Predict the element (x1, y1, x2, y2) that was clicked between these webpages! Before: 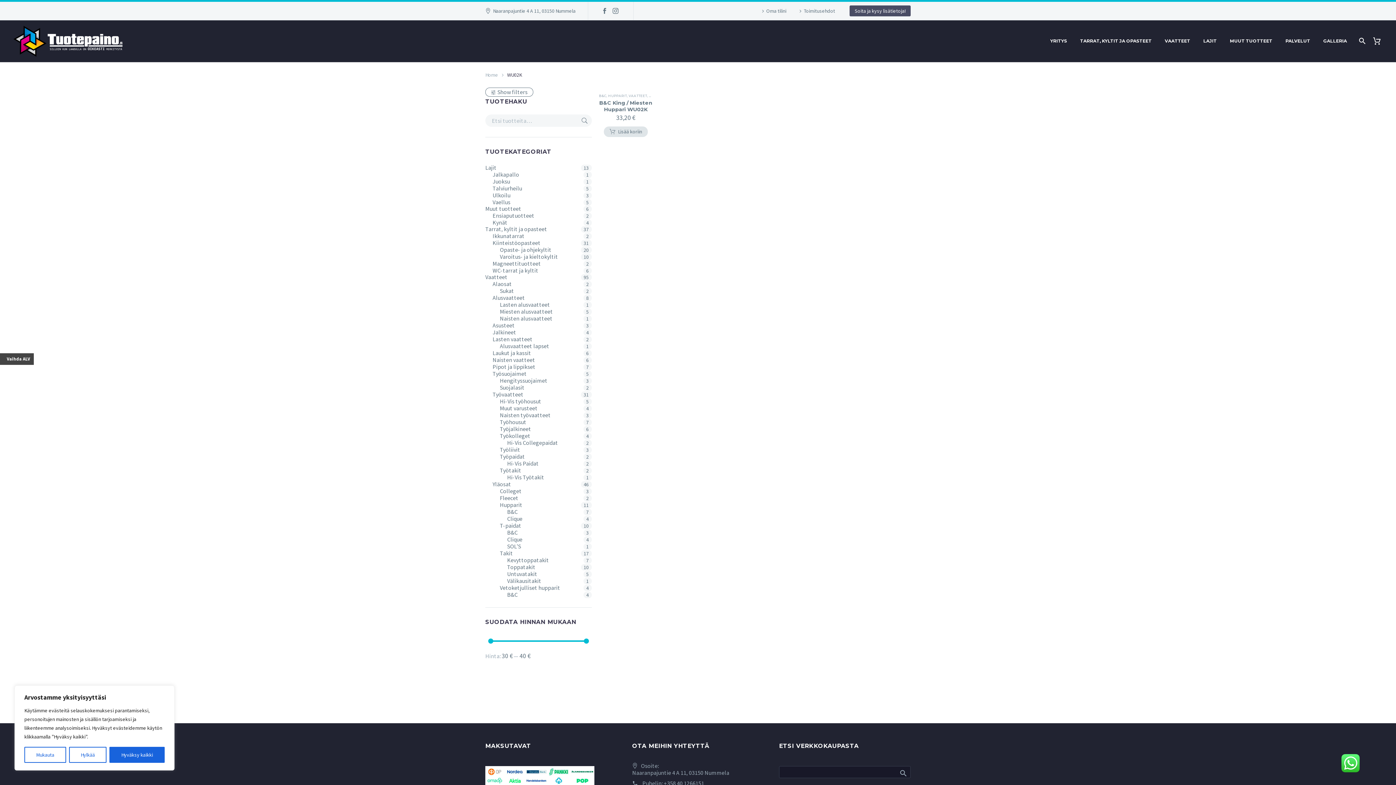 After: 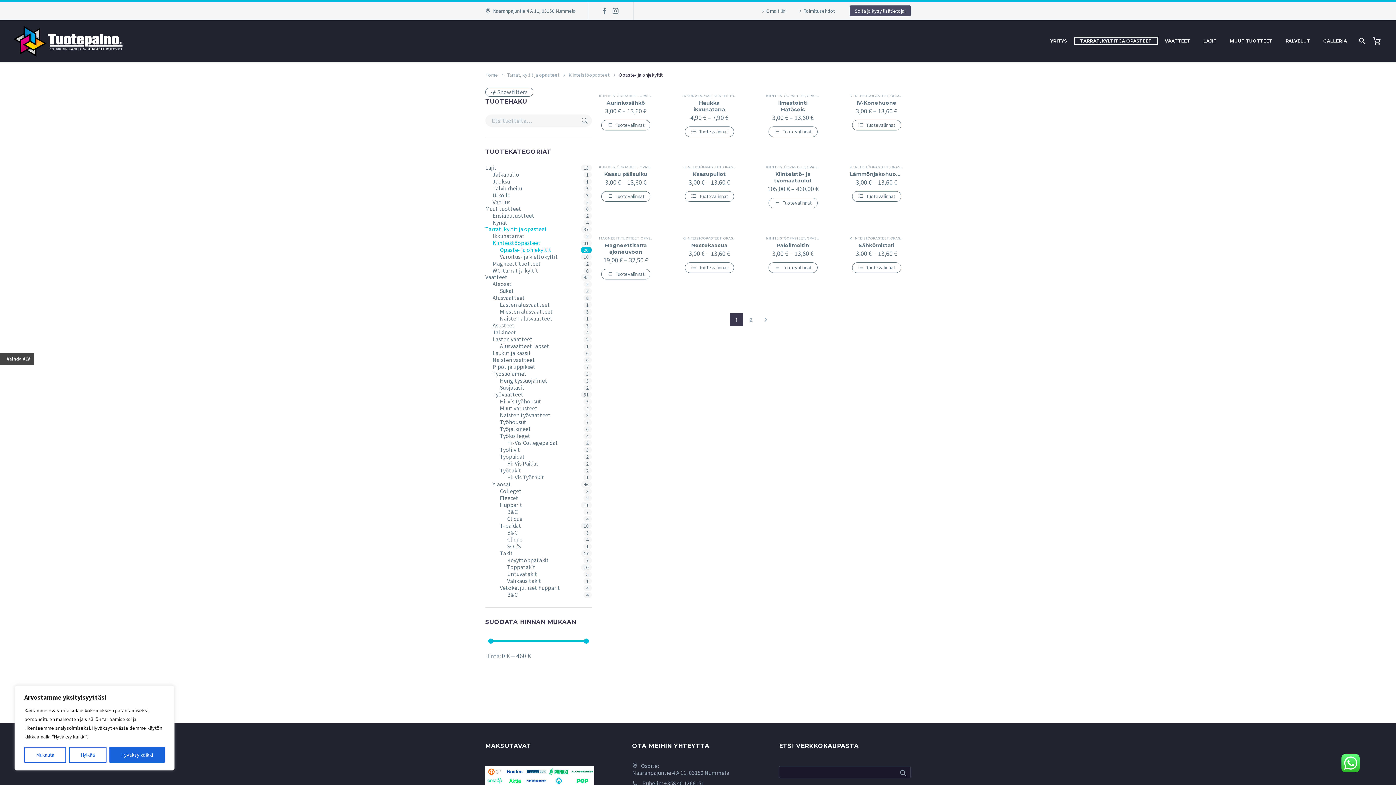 Action: bbox: (500, 246, 564, 253) label: Opaste- ja ohjekyltit